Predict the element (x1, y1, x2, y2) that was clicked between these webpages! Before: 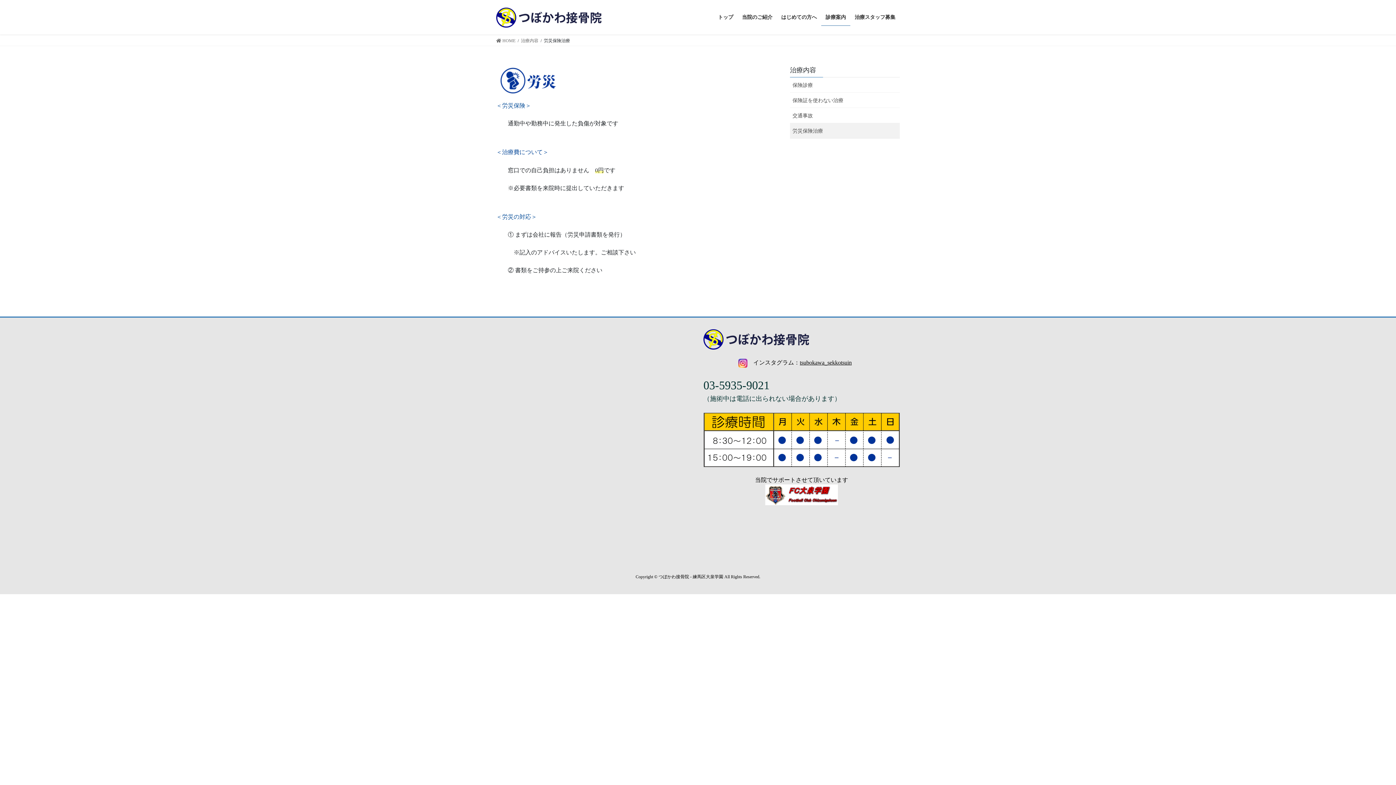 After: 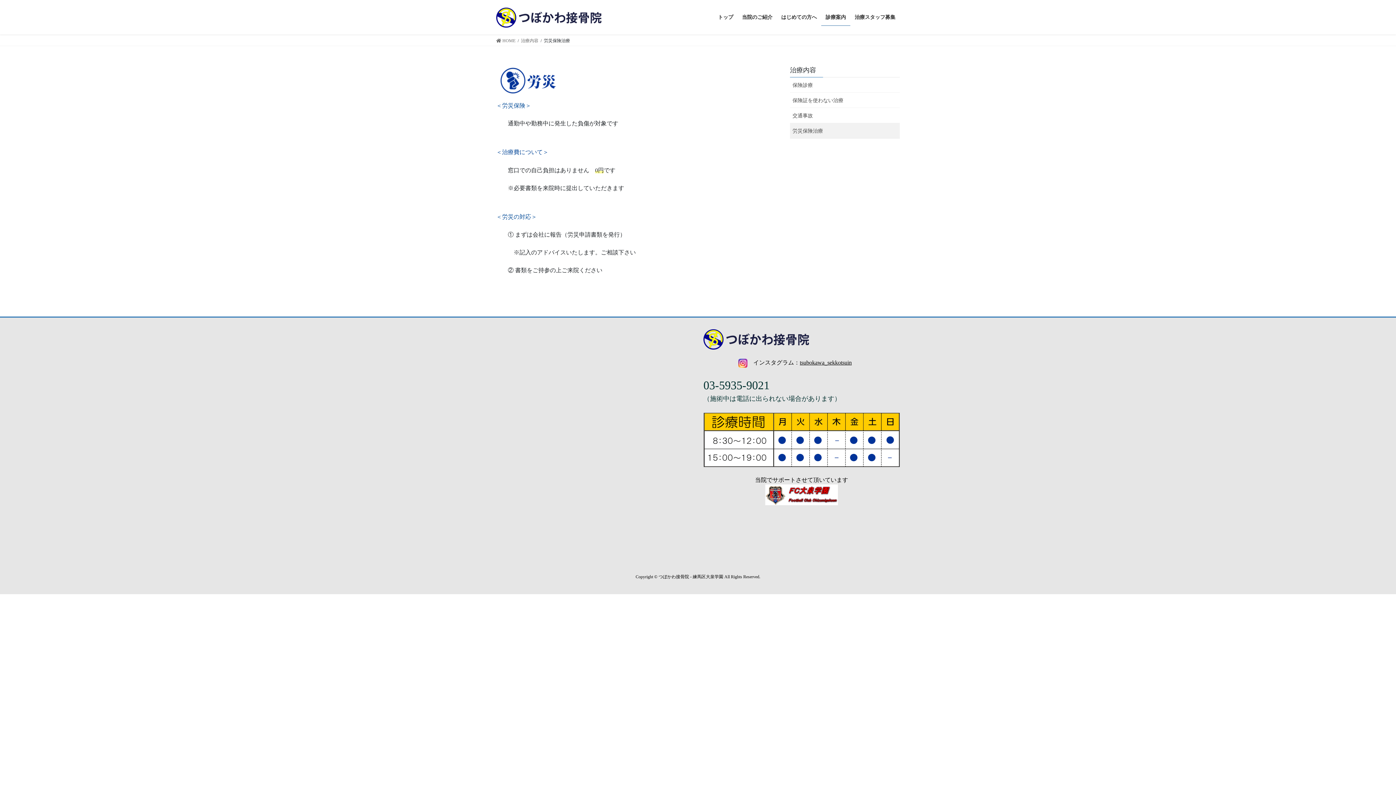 Action: bbox: (790, 123, 900, 138) label: 労災保険治療